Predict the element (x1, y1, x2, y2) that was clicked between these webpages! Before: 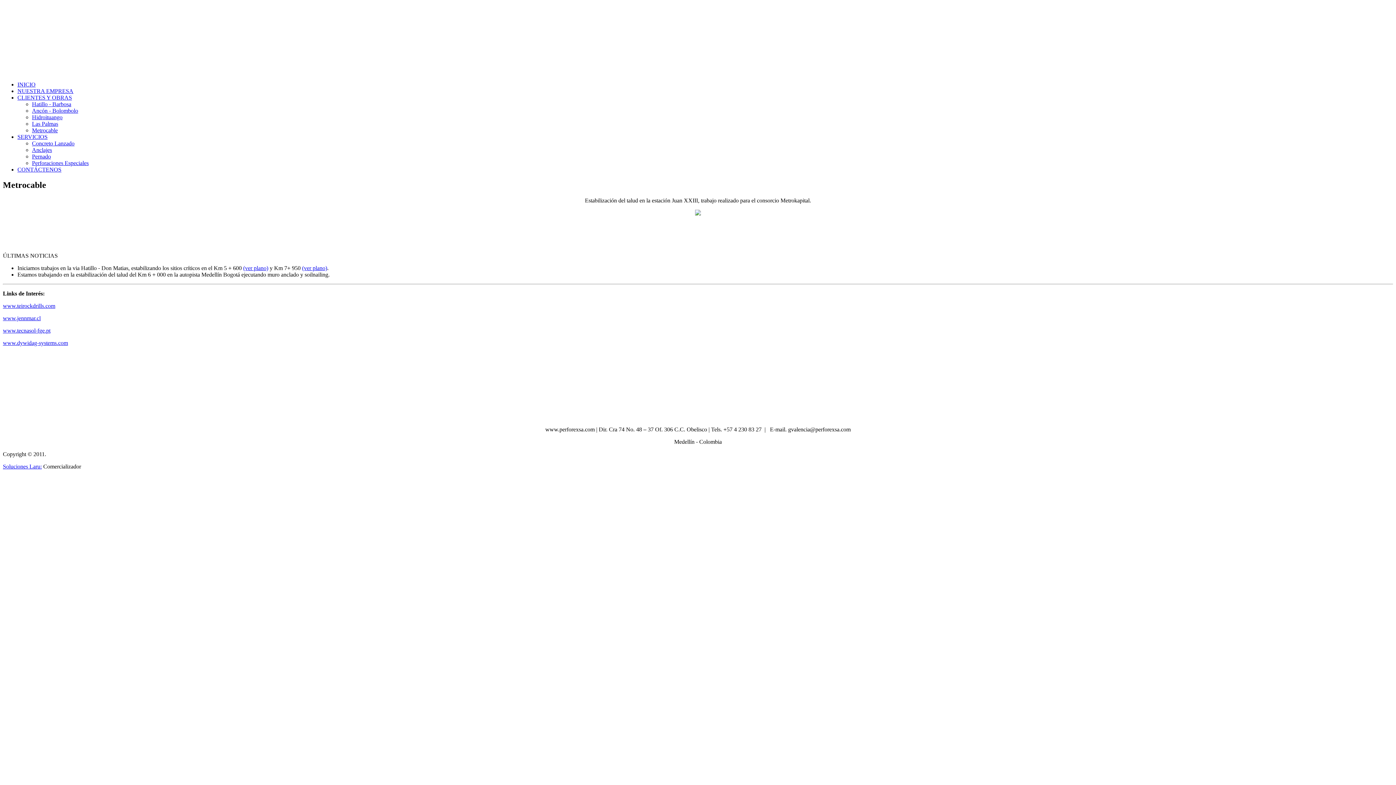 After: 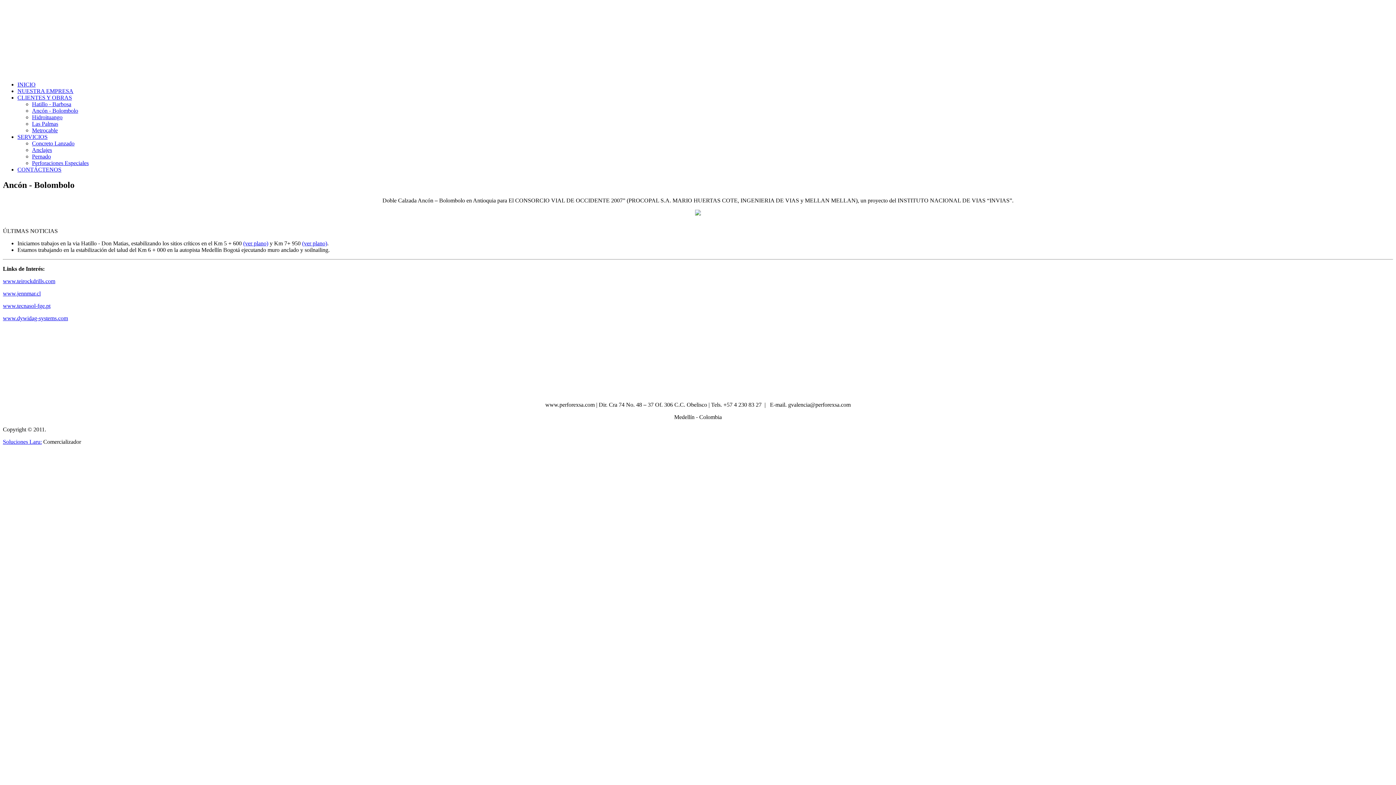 Action: label: Ancón - Bolombolo bbox: (32, 107, 78, 113)